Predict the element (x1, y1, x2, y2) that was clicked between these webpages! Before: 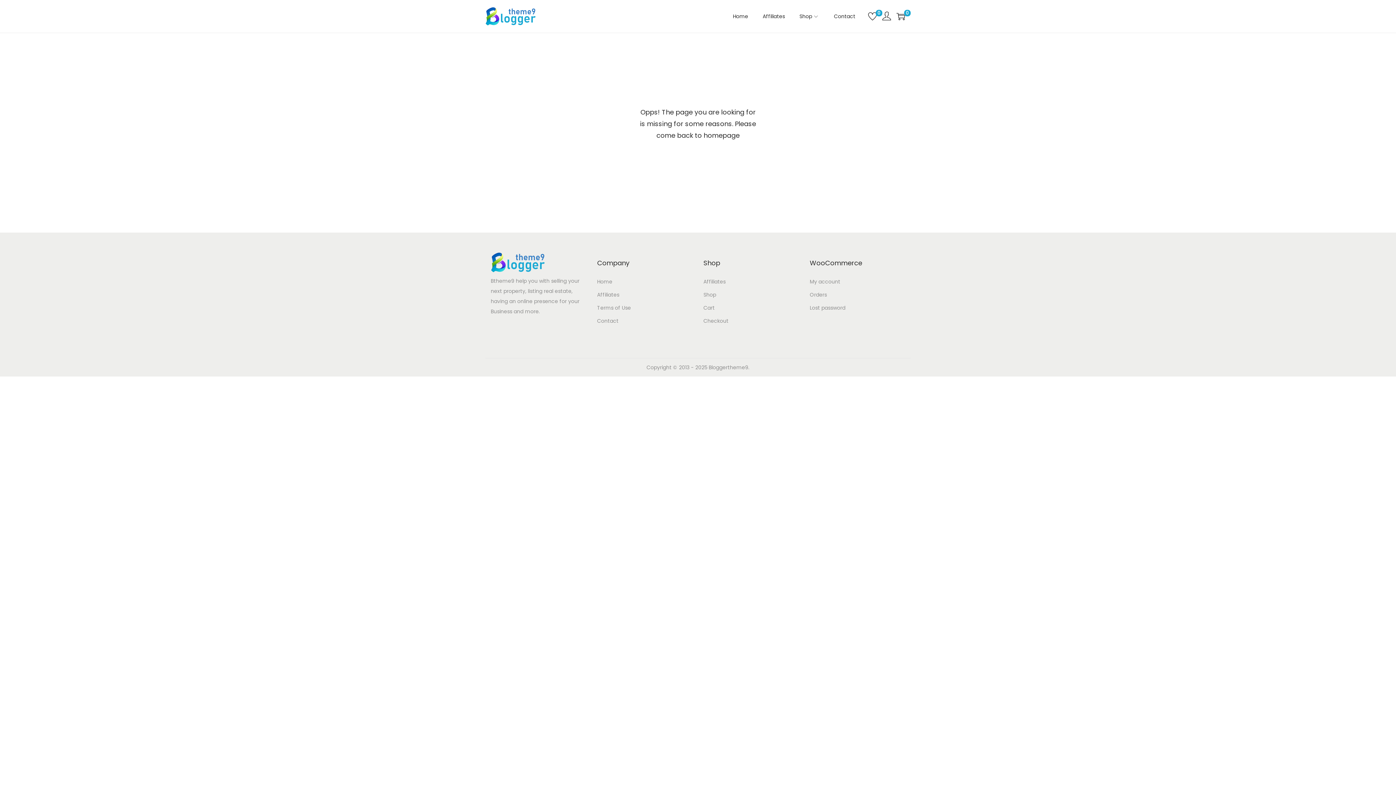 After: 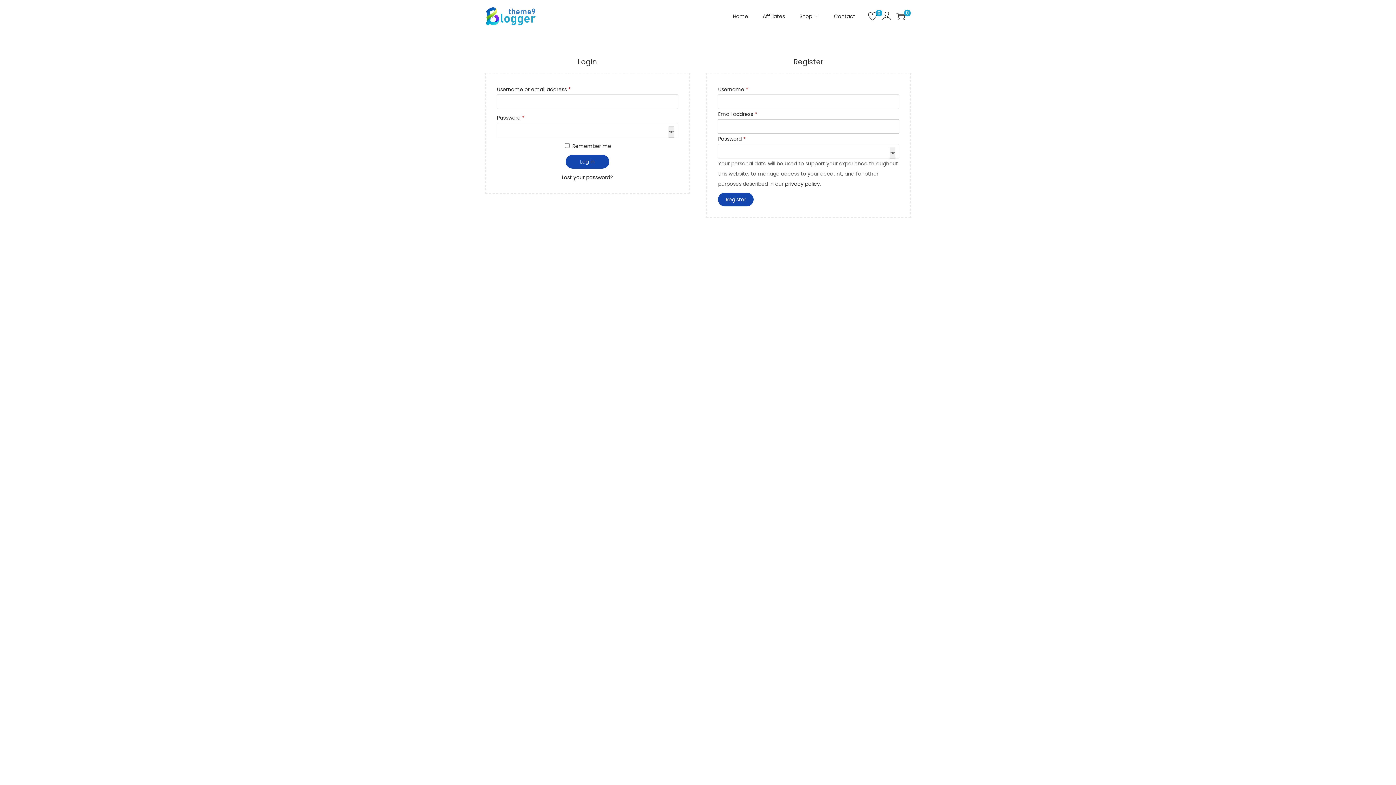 Action: label: Orders bbox: (810, 291, 827, 298)